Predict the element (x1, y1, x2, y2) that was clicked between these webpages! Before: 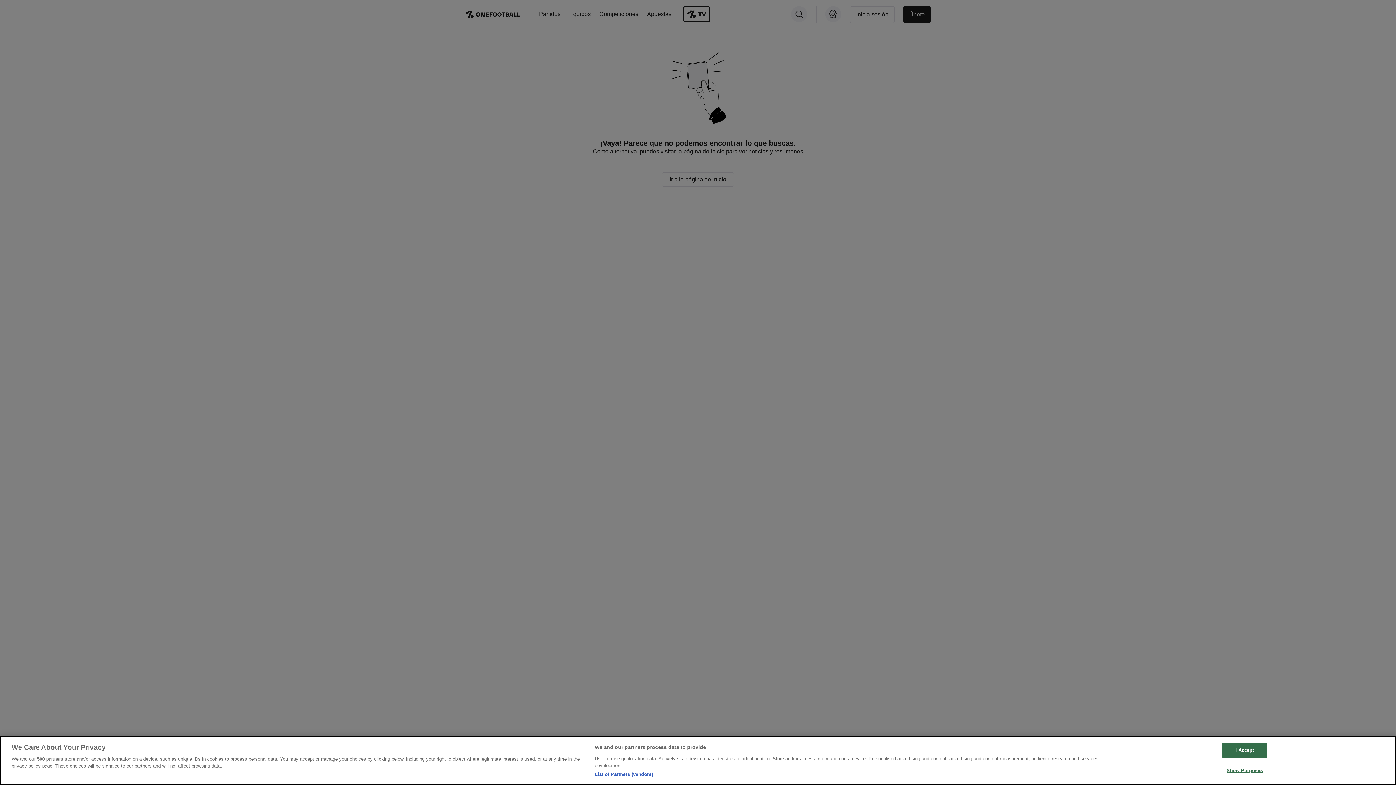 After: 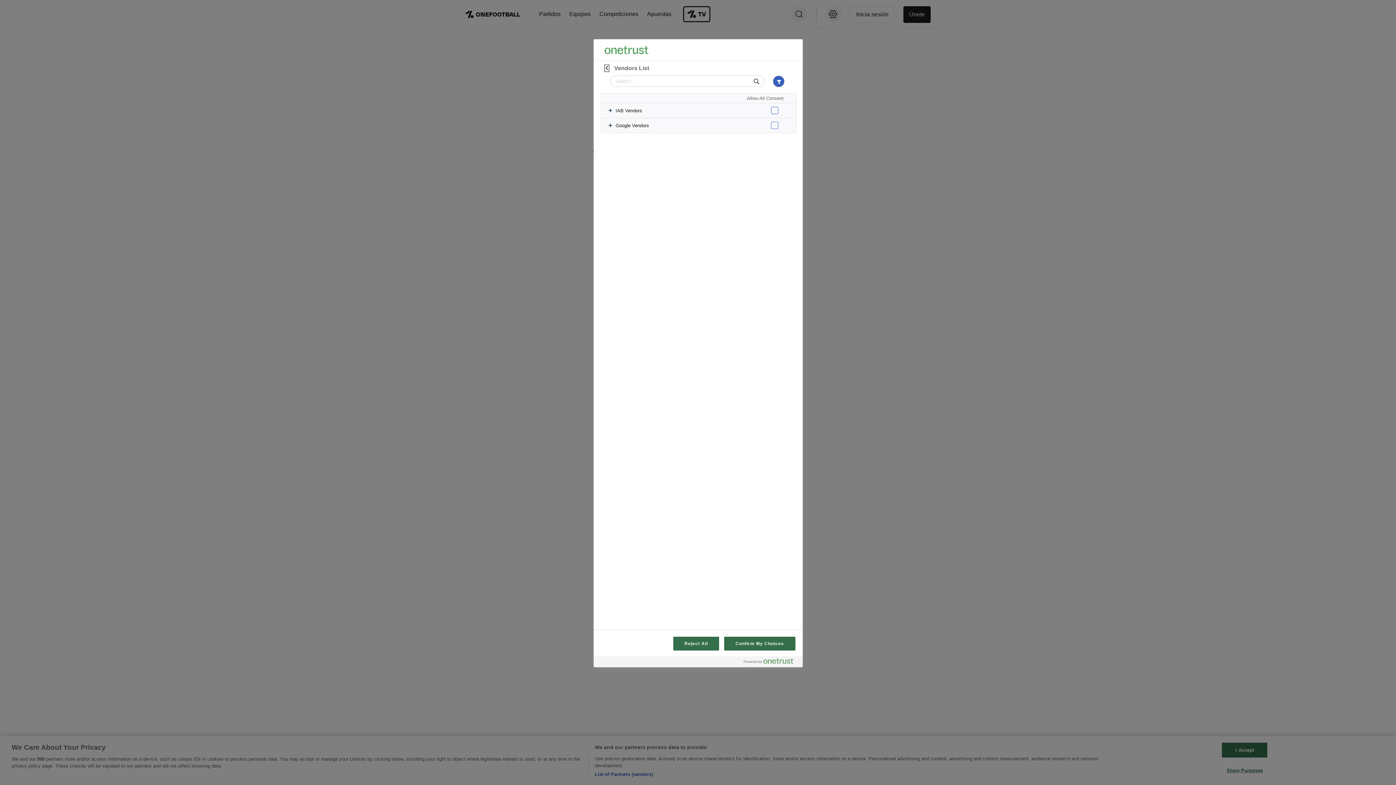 Action: label: List of Partners (vendors) bbox: (594, 771, 653, 778)